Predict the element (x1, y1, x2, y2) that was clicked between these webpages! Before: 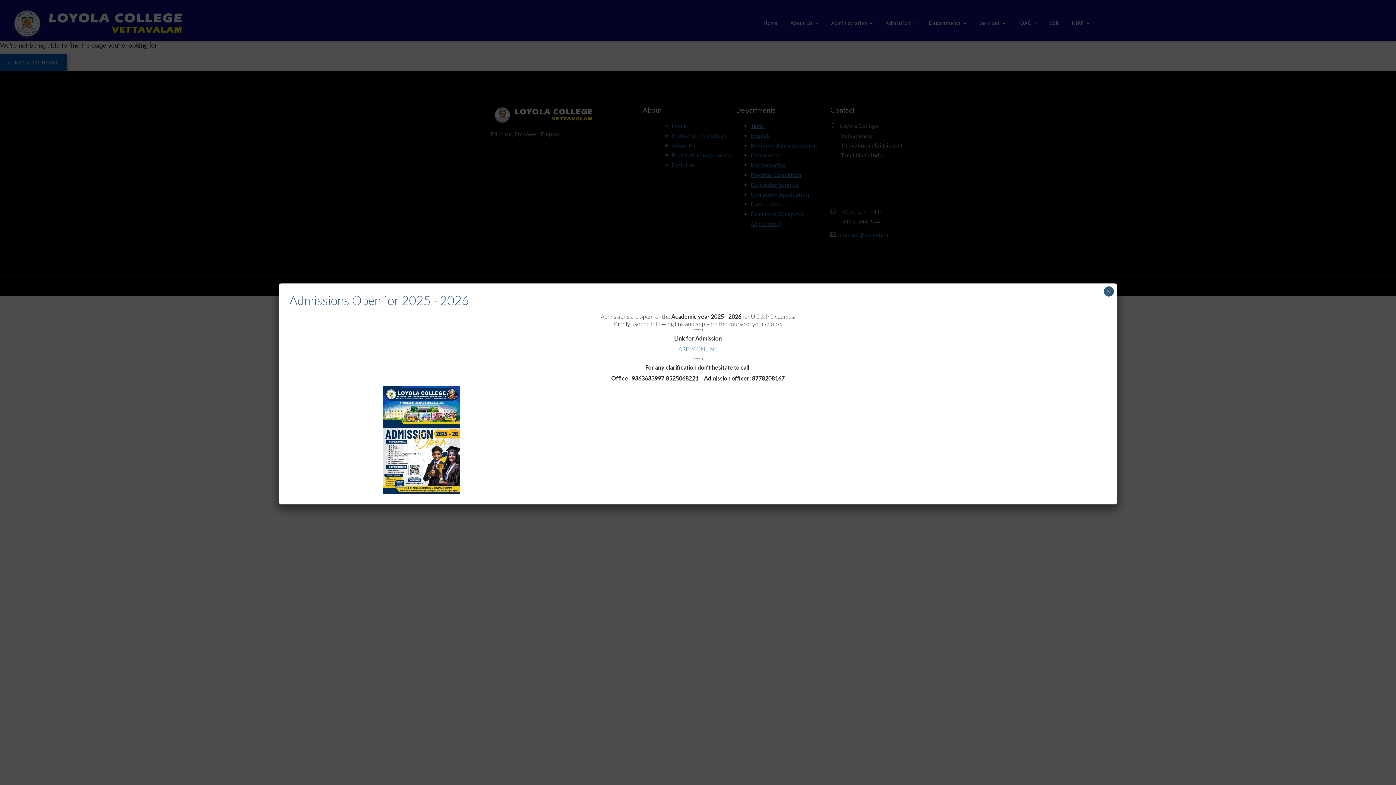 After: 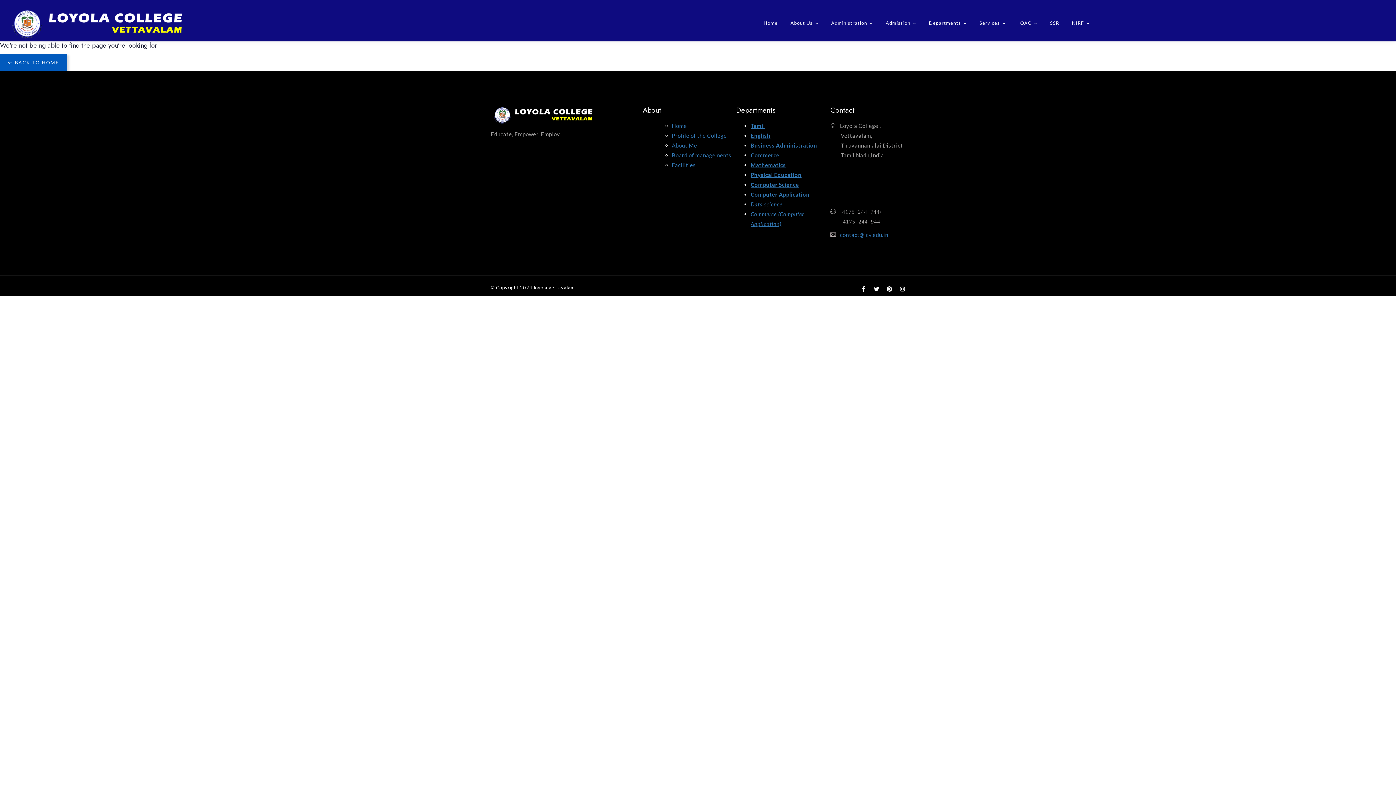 Action: label: Close bbox: (1104, 286, 1114, 296)